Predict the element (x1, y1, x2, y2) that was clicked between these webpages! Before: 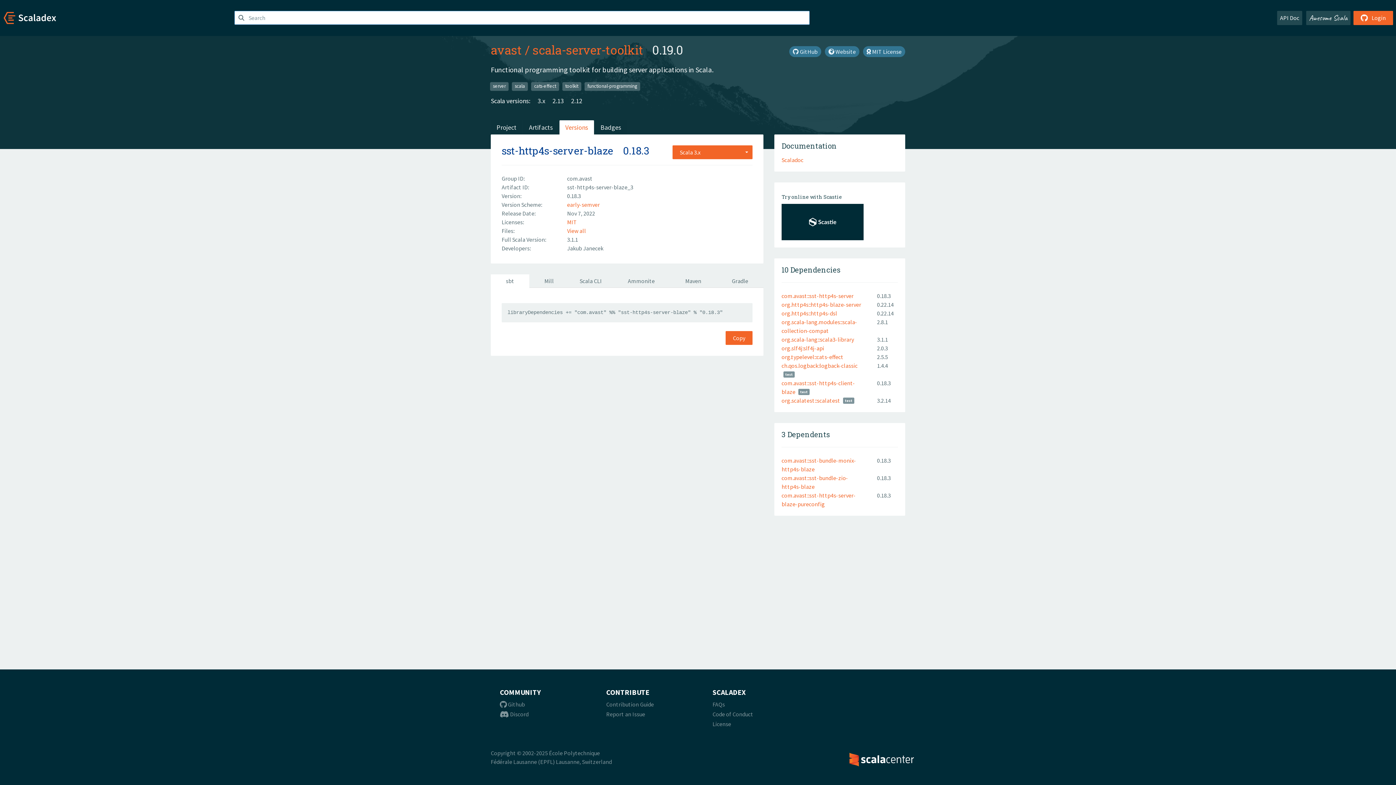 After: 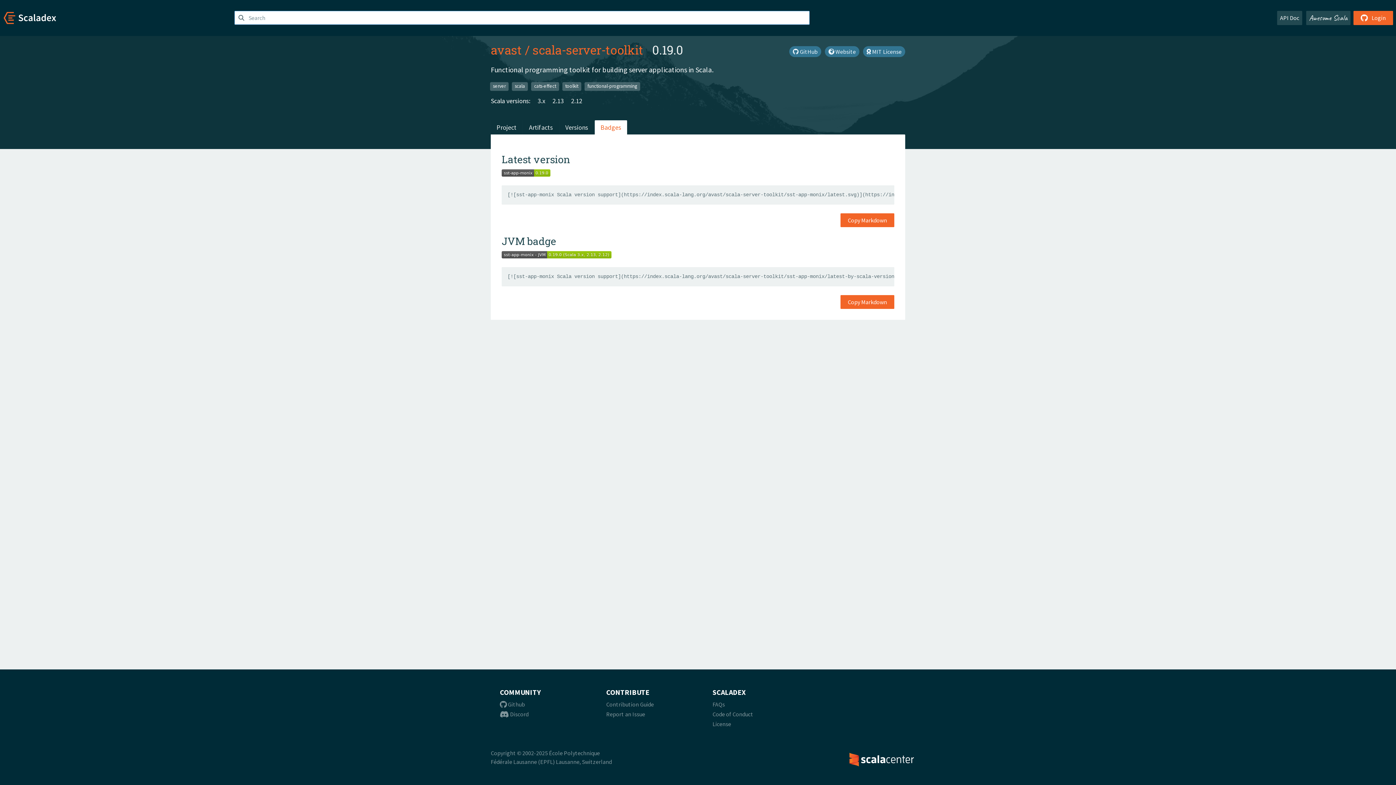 Action: bbox: (594, 120, 627, 134) label: Badges